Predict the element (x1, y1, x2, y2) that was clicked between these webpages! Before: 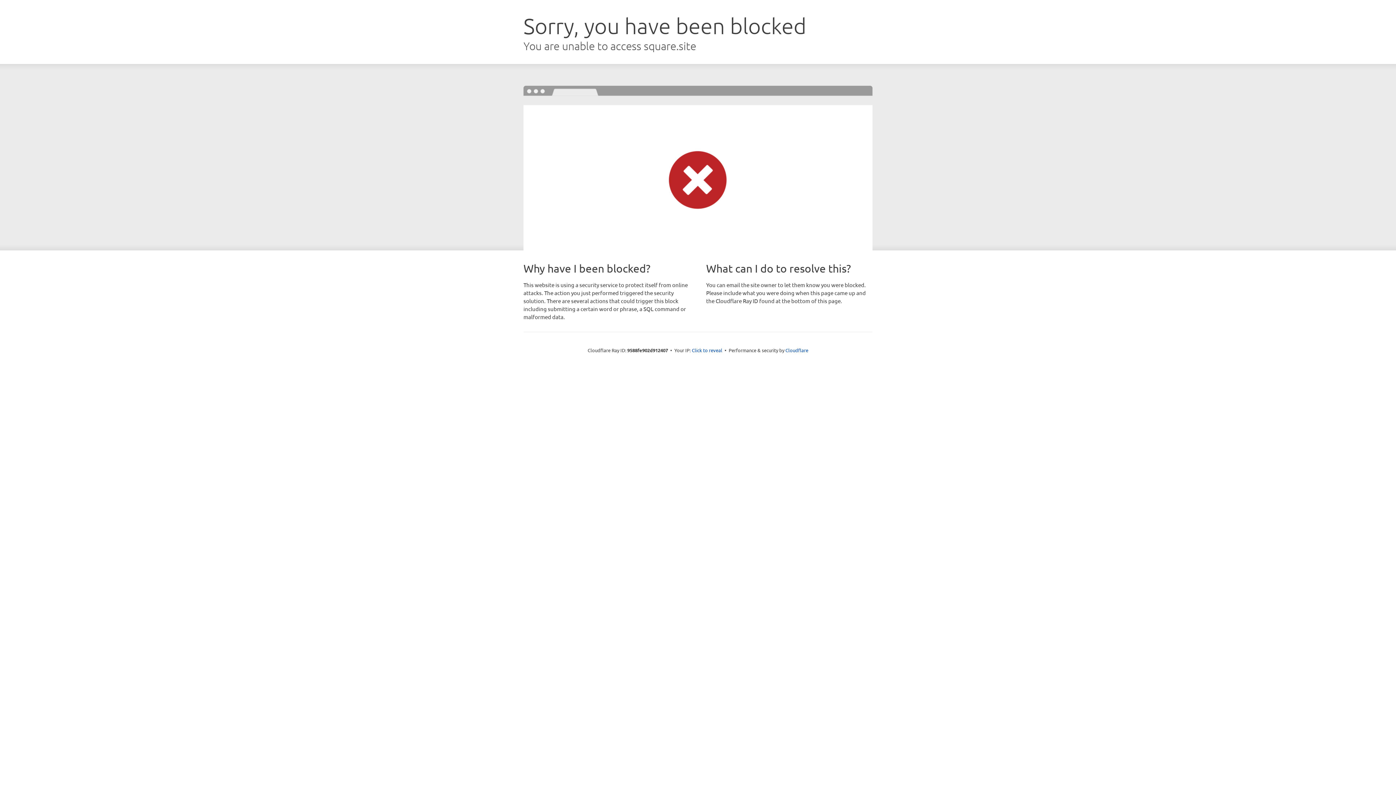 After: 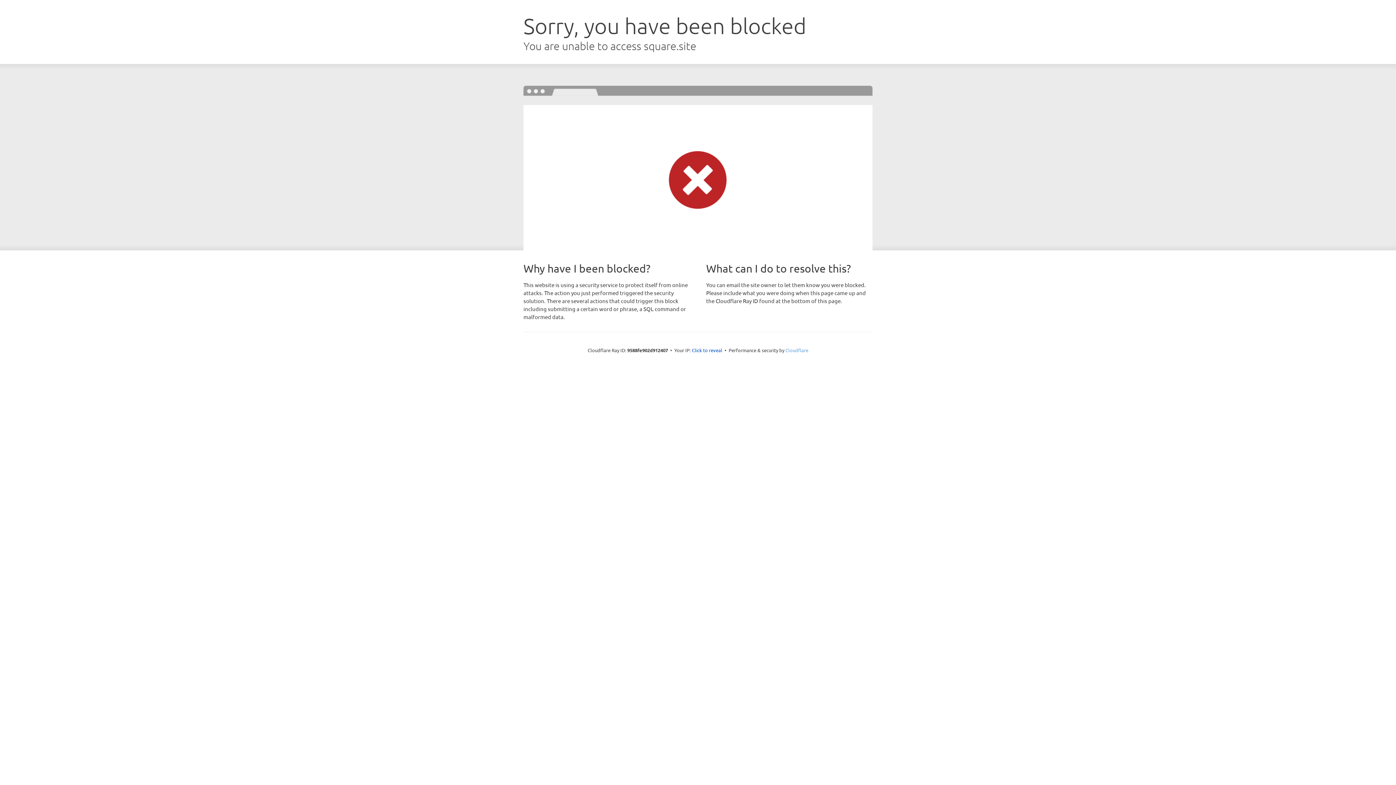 Action: label: Cloudflare bbox: (785, 347, 808, 353)